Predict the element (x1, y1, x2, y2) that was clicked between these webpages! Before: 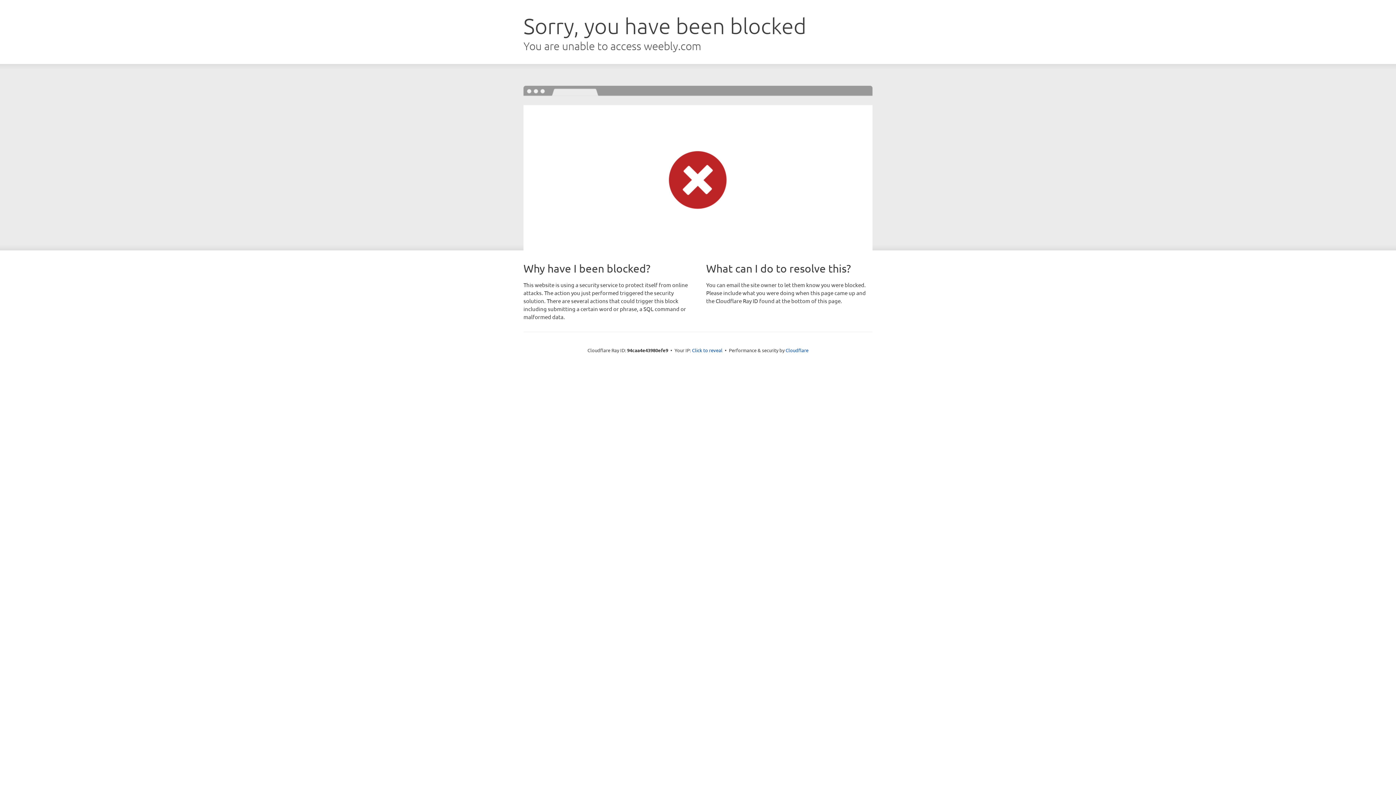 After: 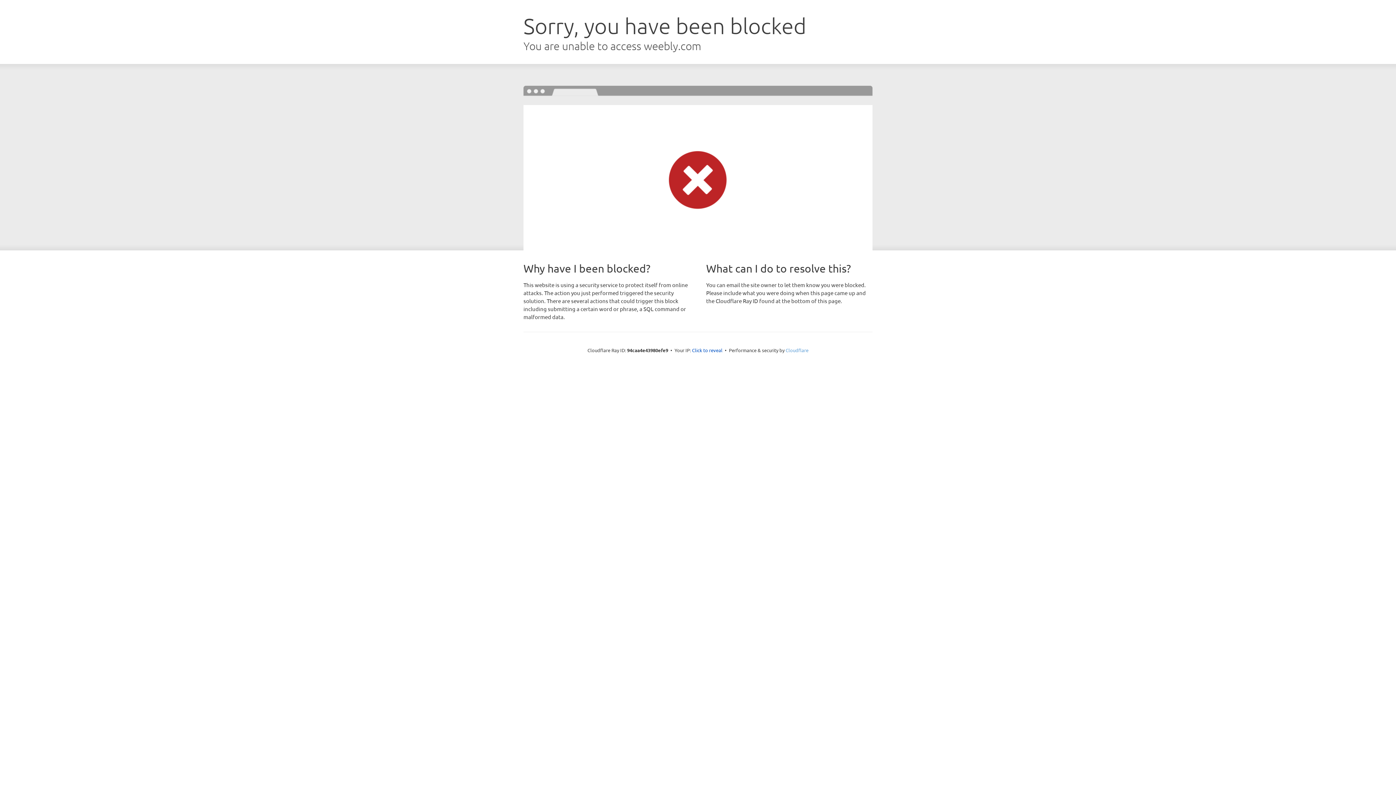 Action: label: Cloudflare bbox: (785, 347, 808, 353)